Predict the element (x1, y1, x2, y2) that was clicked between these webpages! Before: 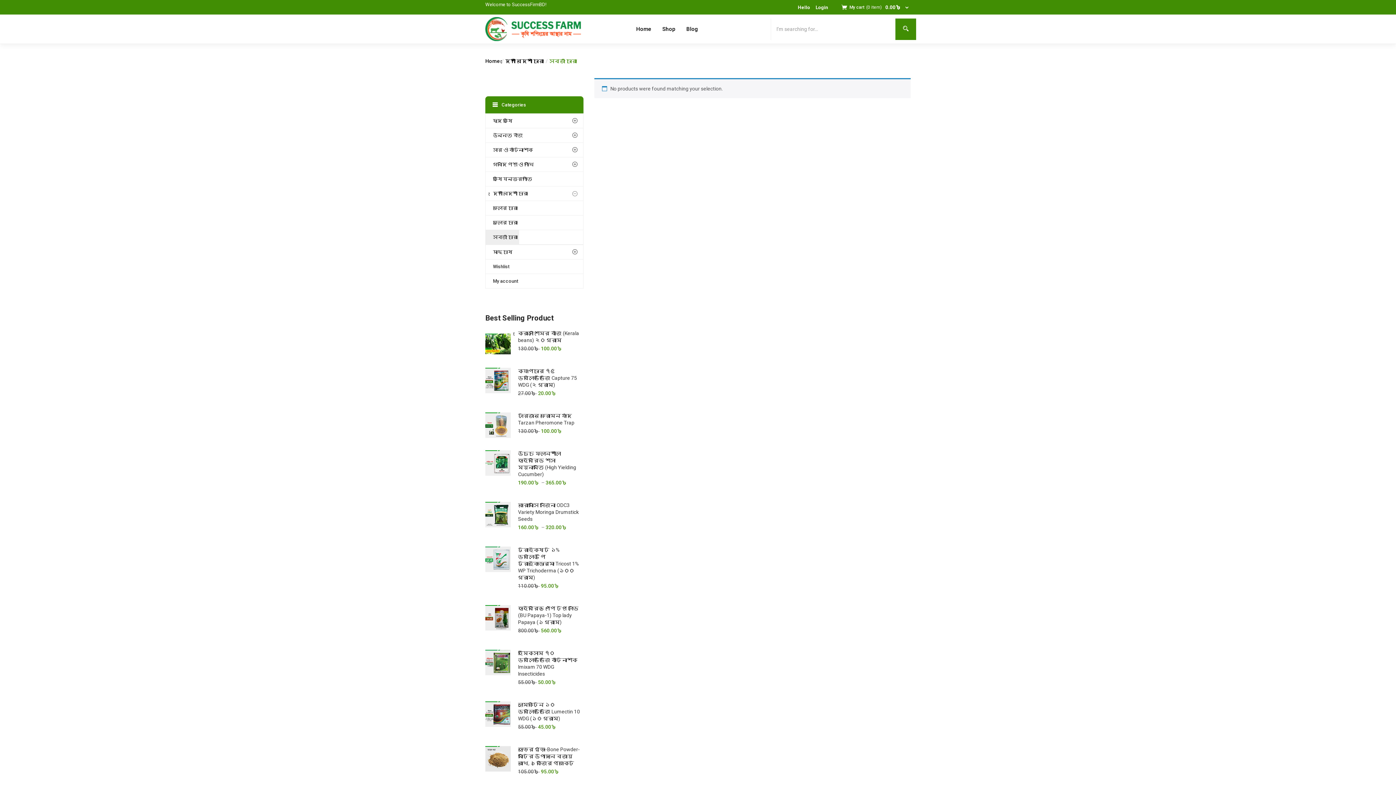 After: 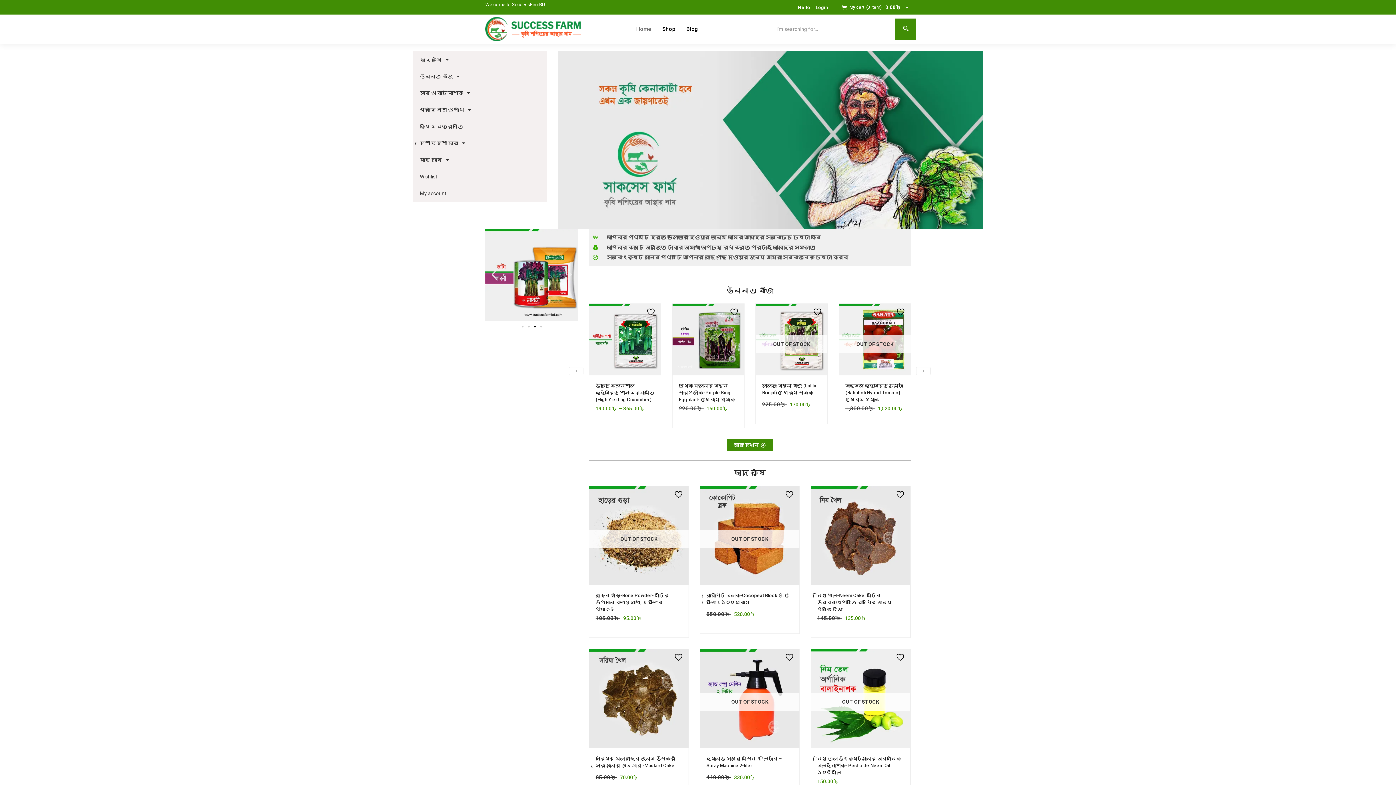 Action: label: Home bbox: (630, 14, 657, 43)